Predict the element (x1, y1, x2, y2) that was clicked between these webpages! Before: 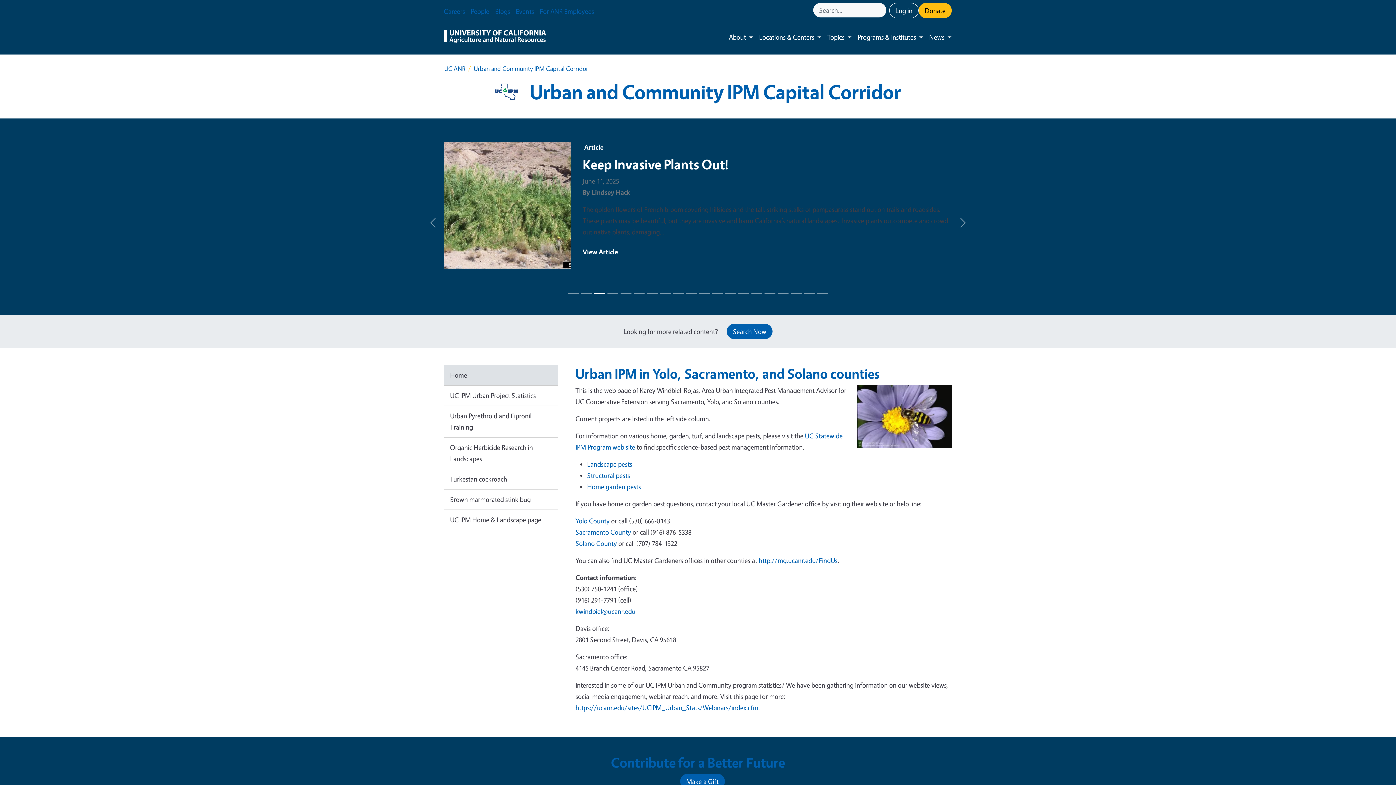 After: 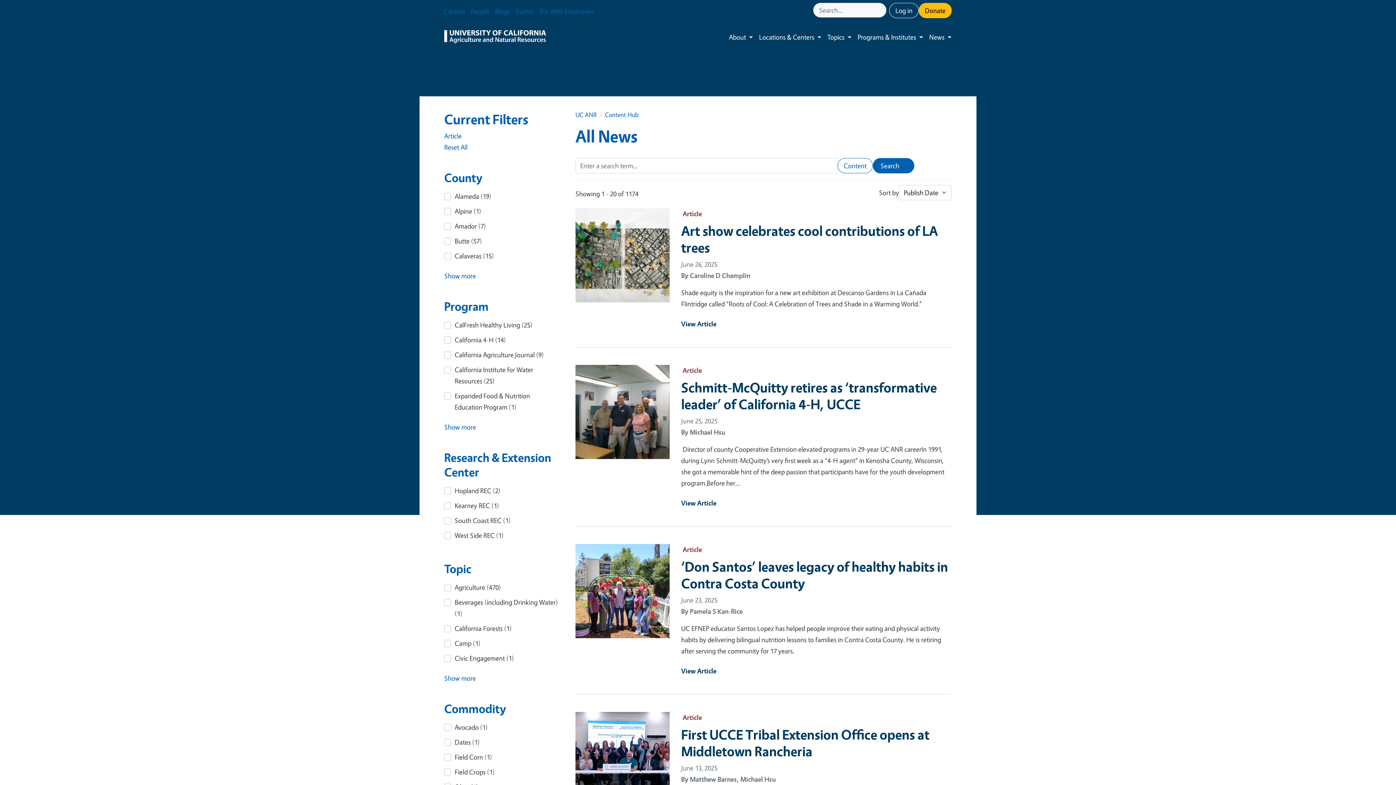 Action: bbox: (923, 25, 947, 48) label: News